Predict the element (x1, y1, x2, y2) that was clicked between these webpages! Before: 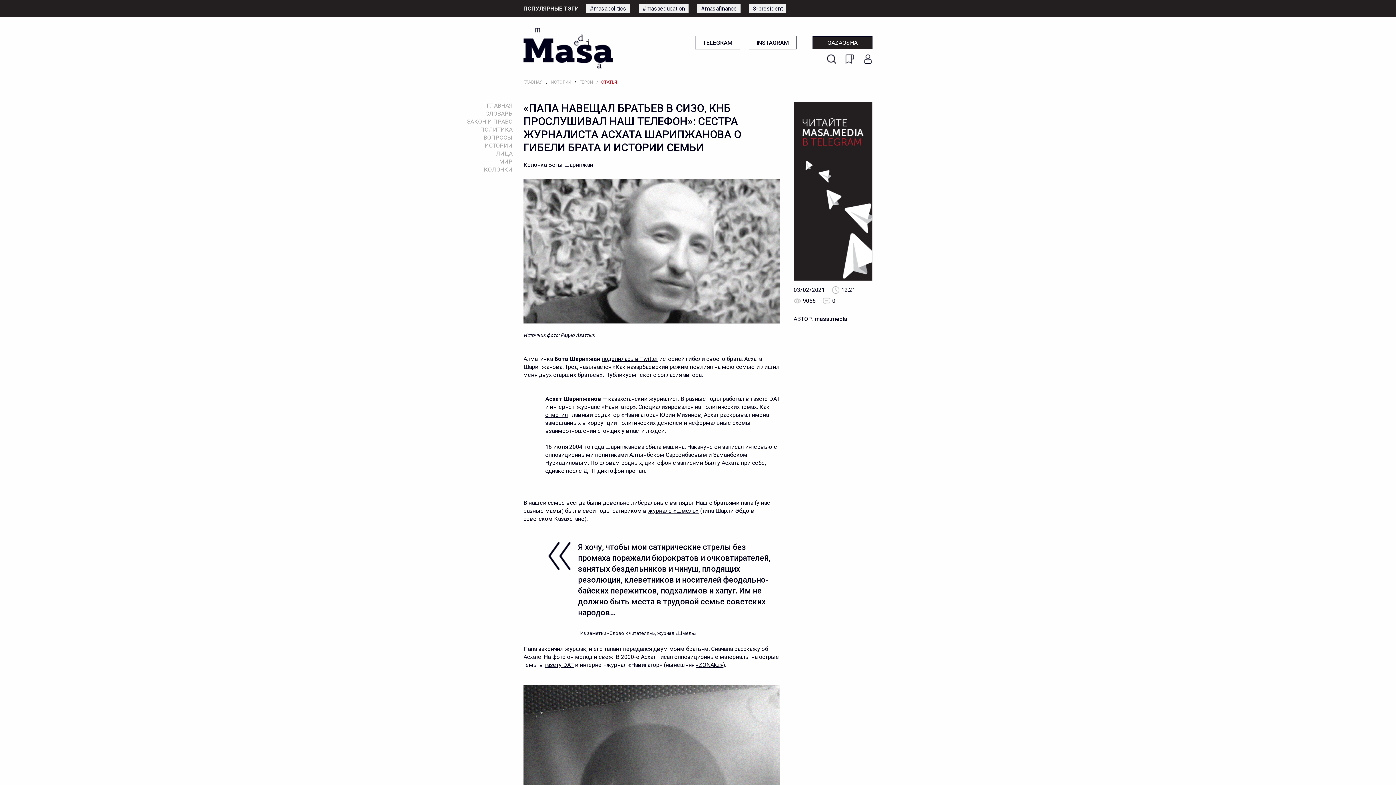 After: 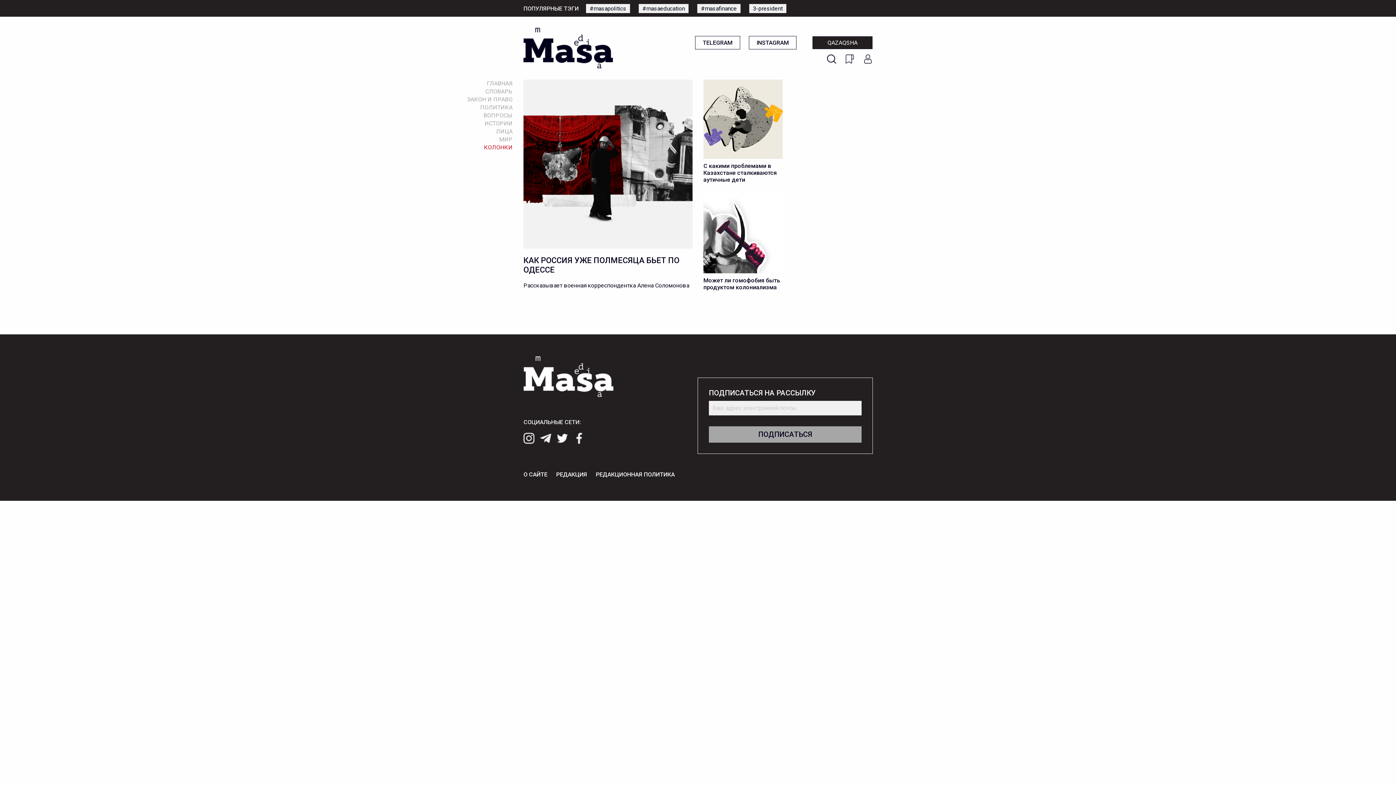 Action: label: КОЛОНКИ bbox: (484, 166, 512, 173)